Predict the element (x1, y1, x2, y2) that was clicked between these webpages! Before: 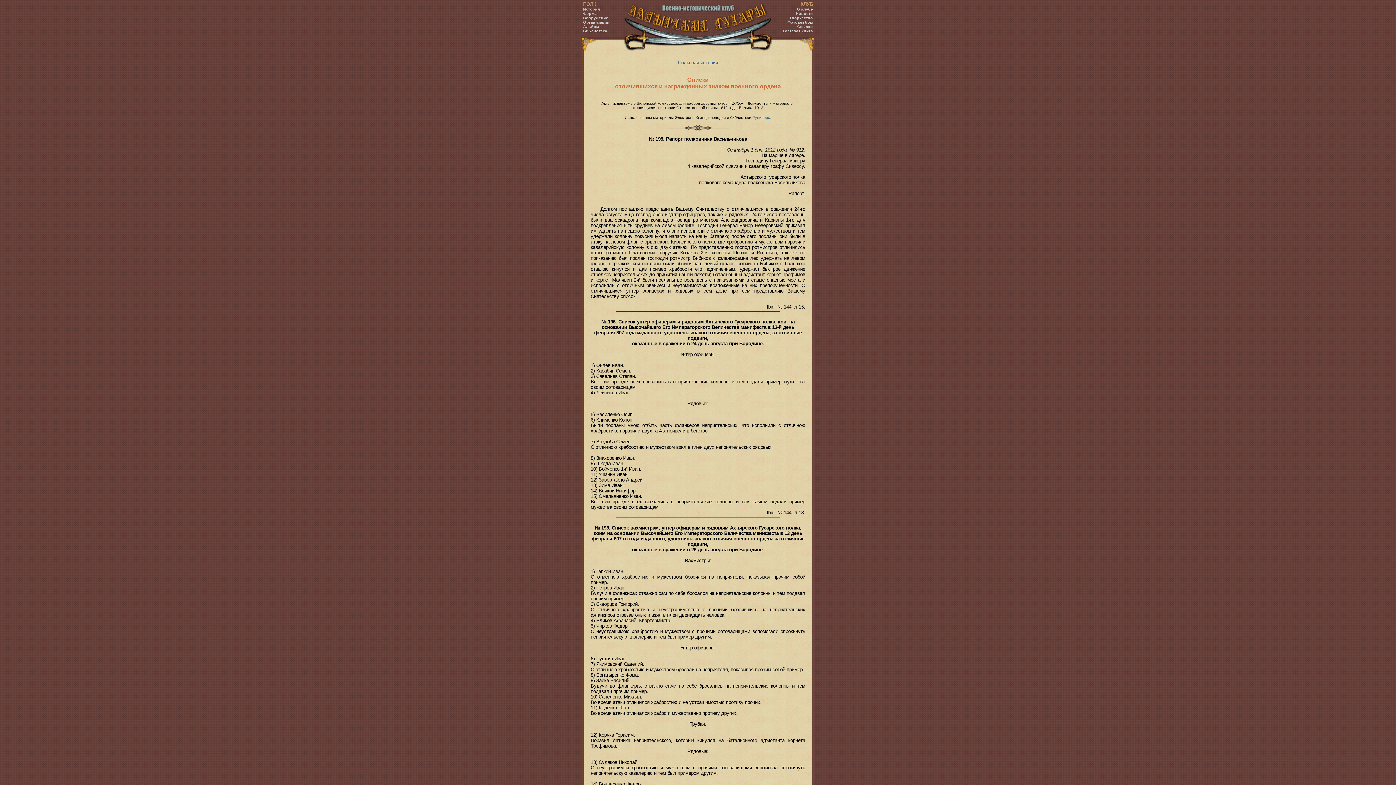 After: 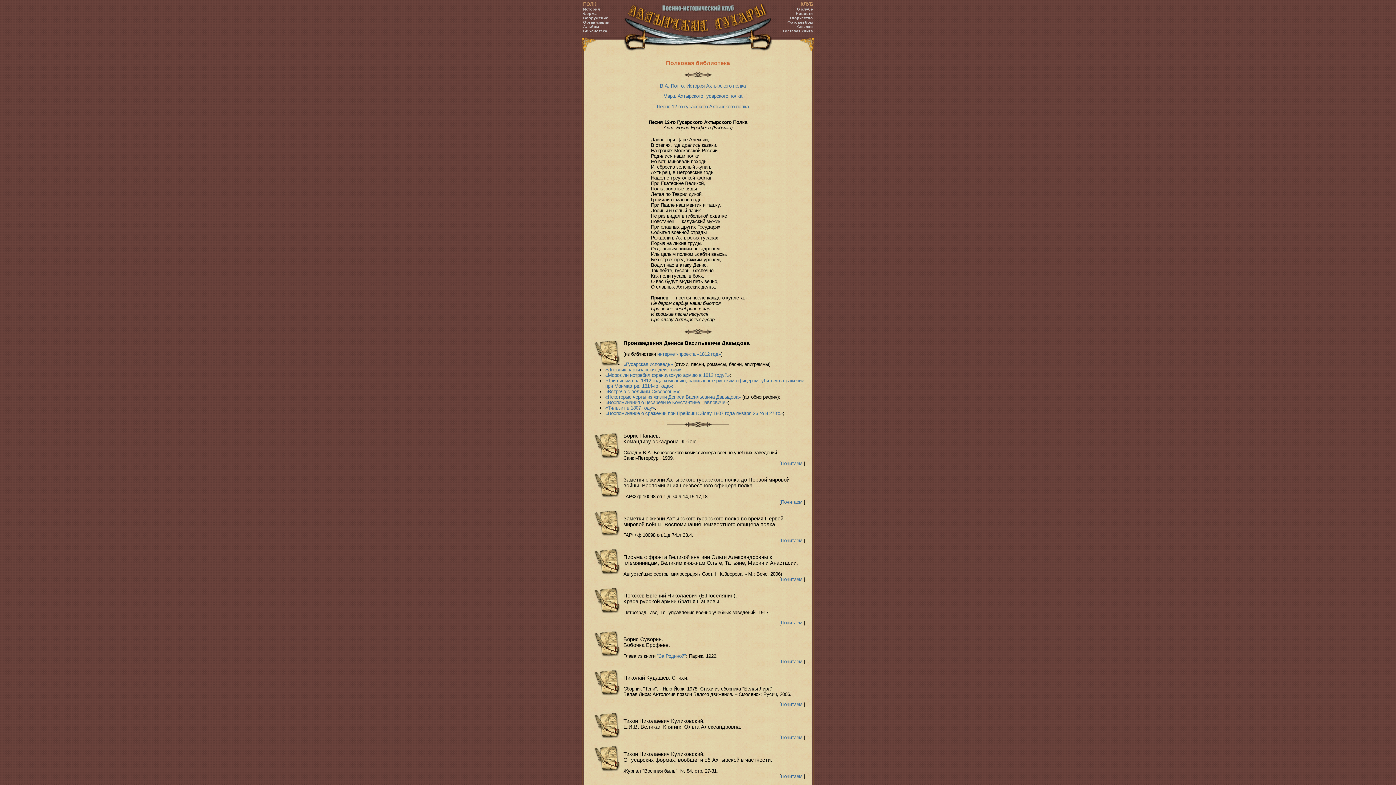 Action: label: Библиотека bbox: (583, 28, 607, 33)